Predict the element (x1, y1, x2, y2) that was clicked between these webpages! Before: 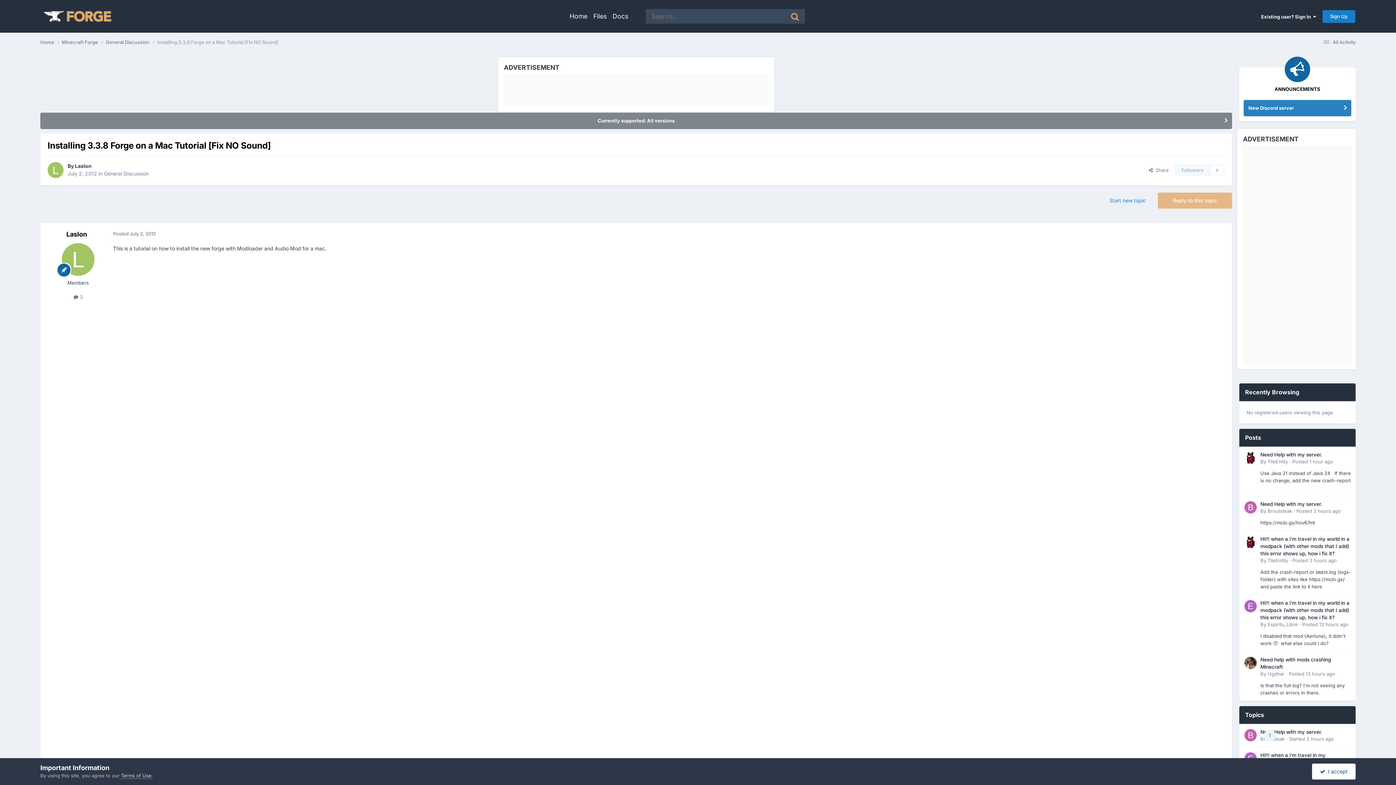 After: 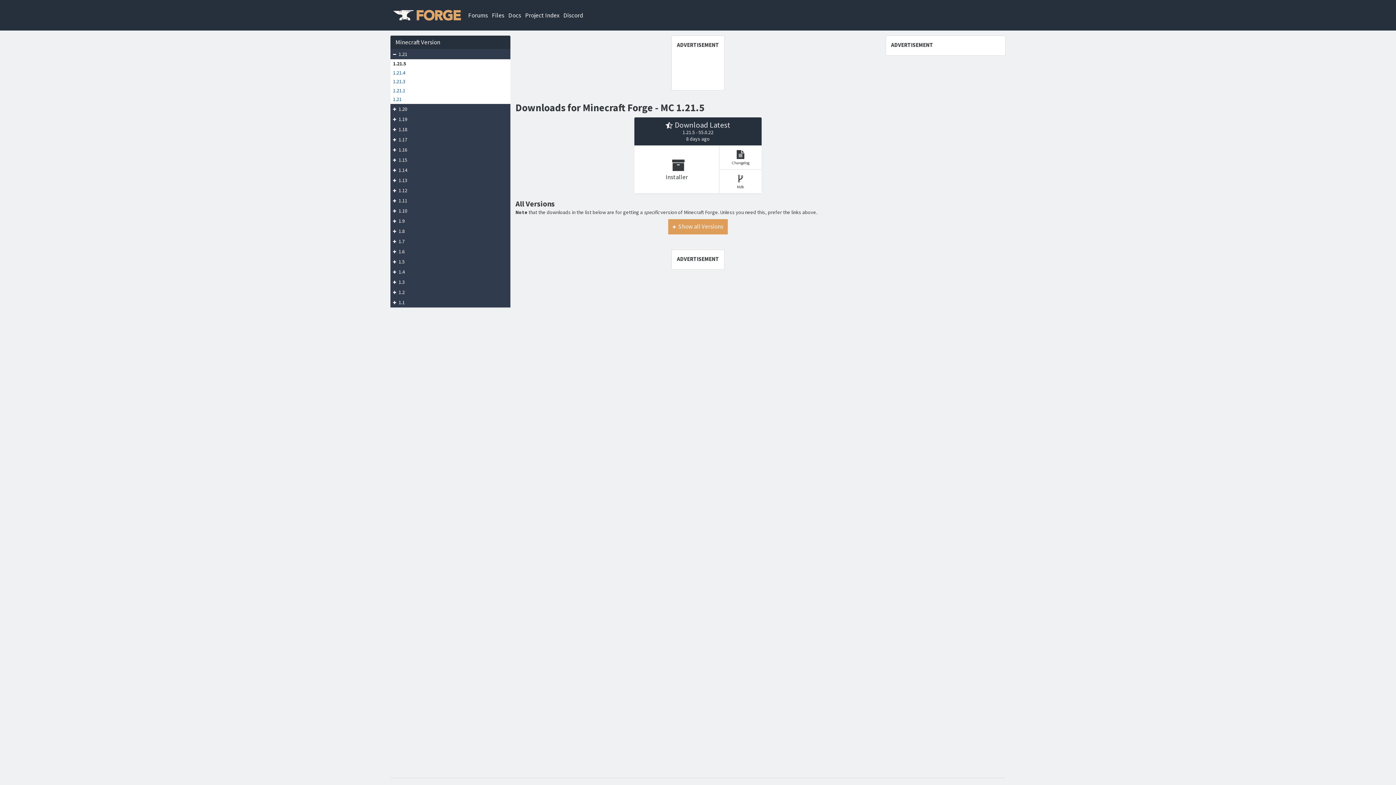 Action: label: Files bbox: (593, 12, 606, 20)